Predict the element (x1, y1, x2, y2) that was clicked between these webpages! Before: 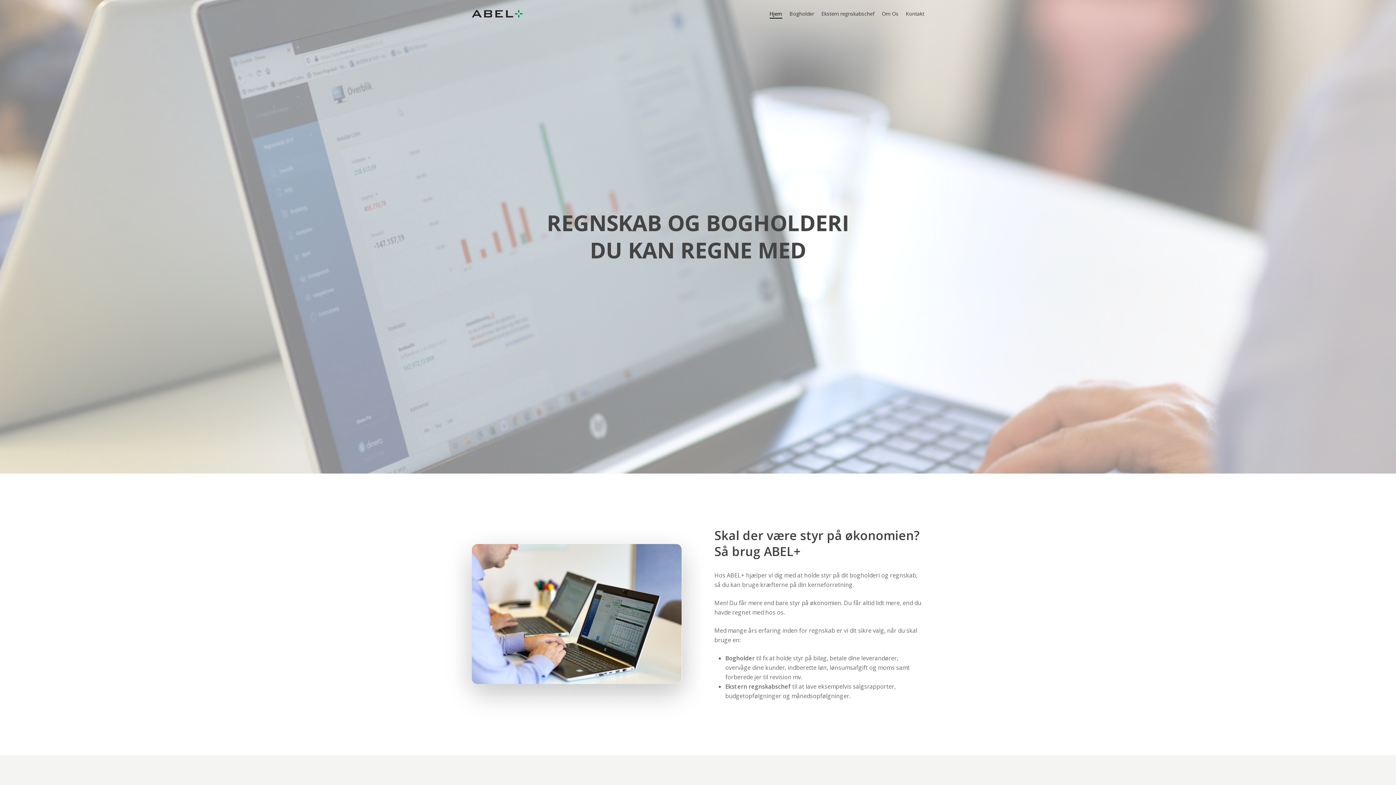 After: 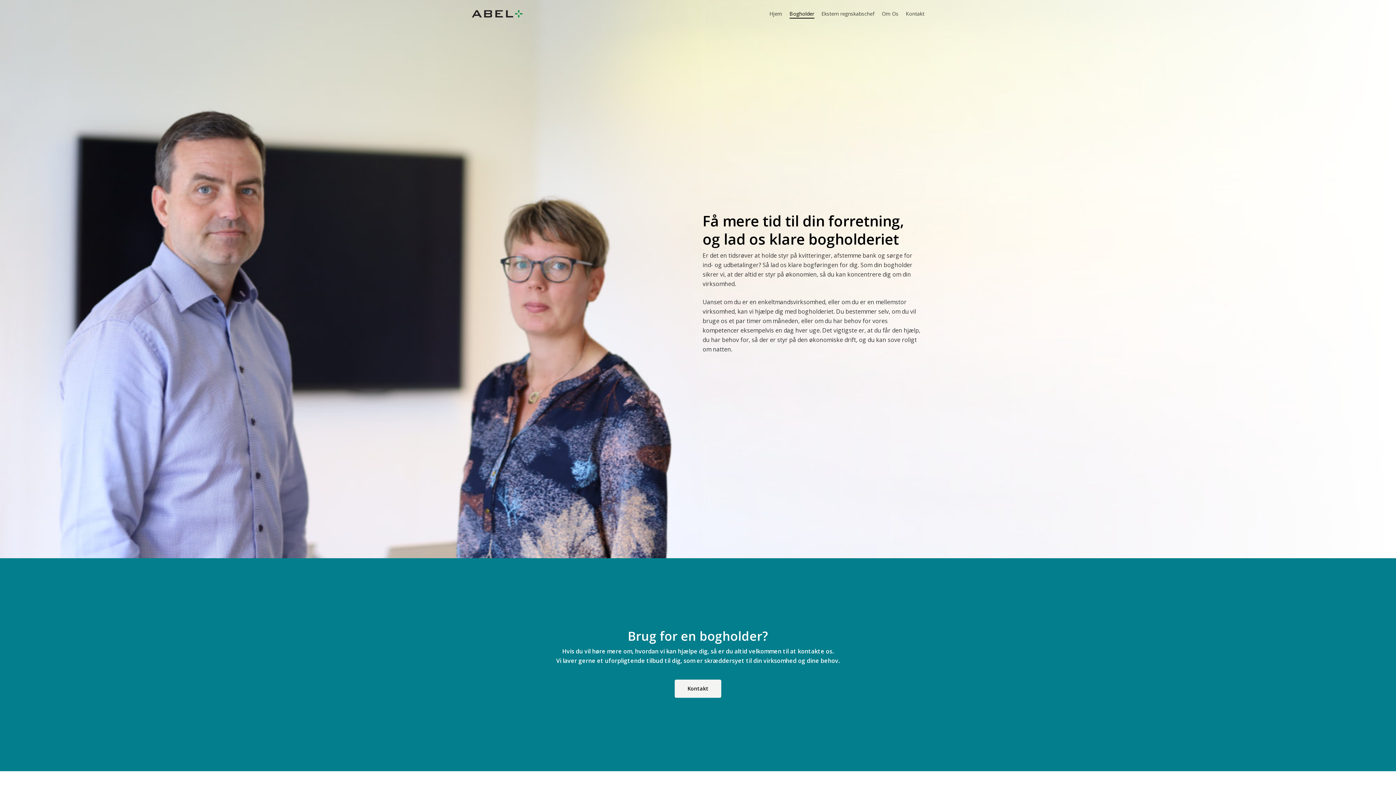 Action: label: Bogholder bbox: (789, 10, 814, 17)